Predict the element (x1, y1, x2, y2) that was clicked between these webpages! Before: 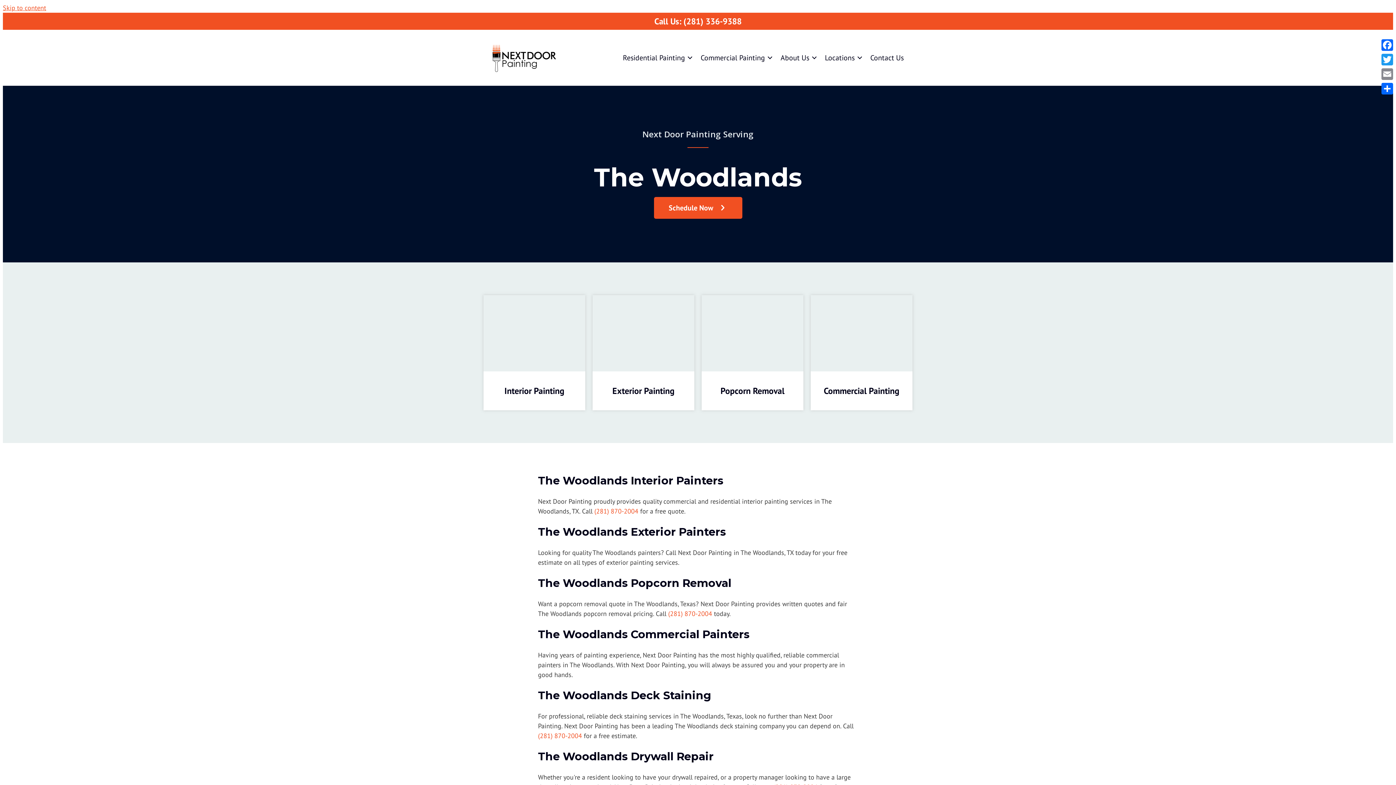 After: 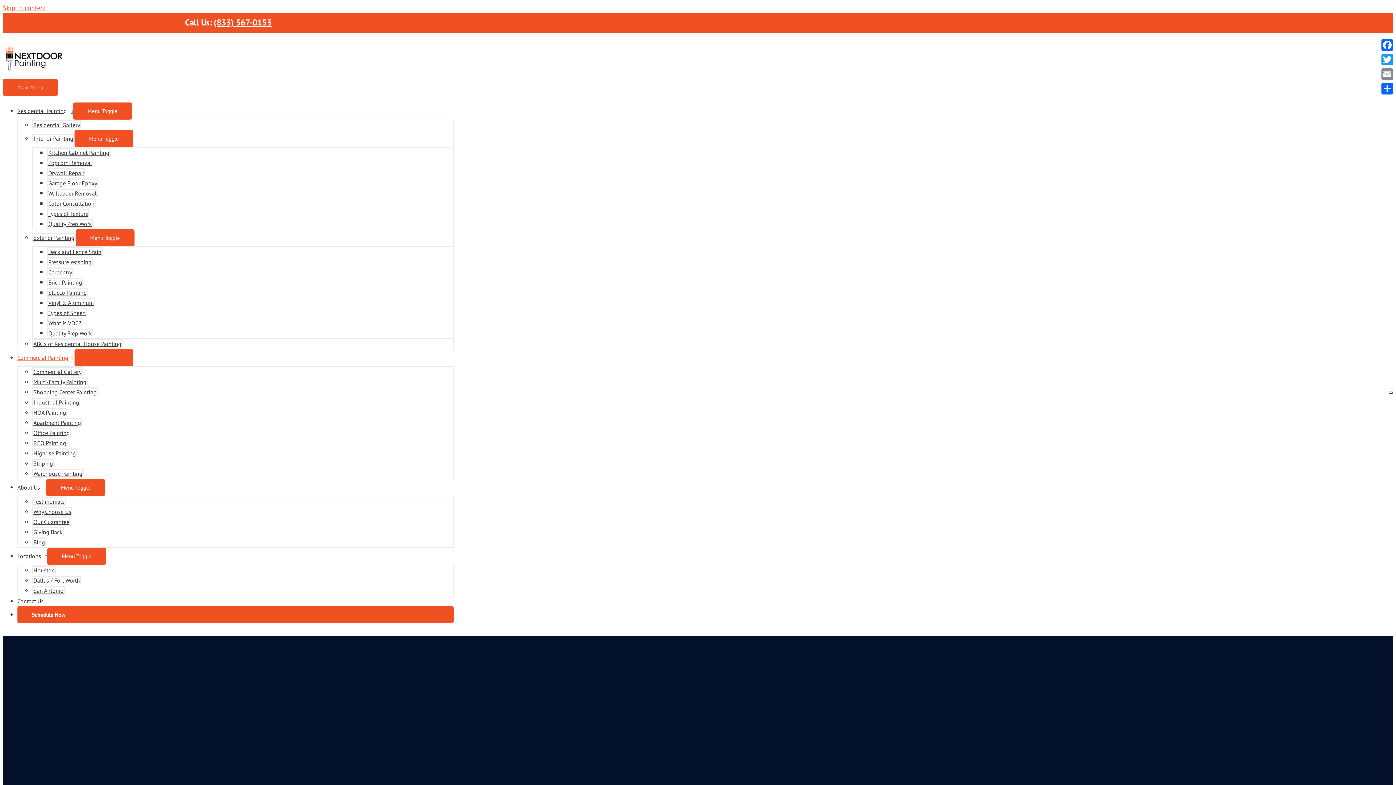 Action: bbox: (810, 365, 912, 373)